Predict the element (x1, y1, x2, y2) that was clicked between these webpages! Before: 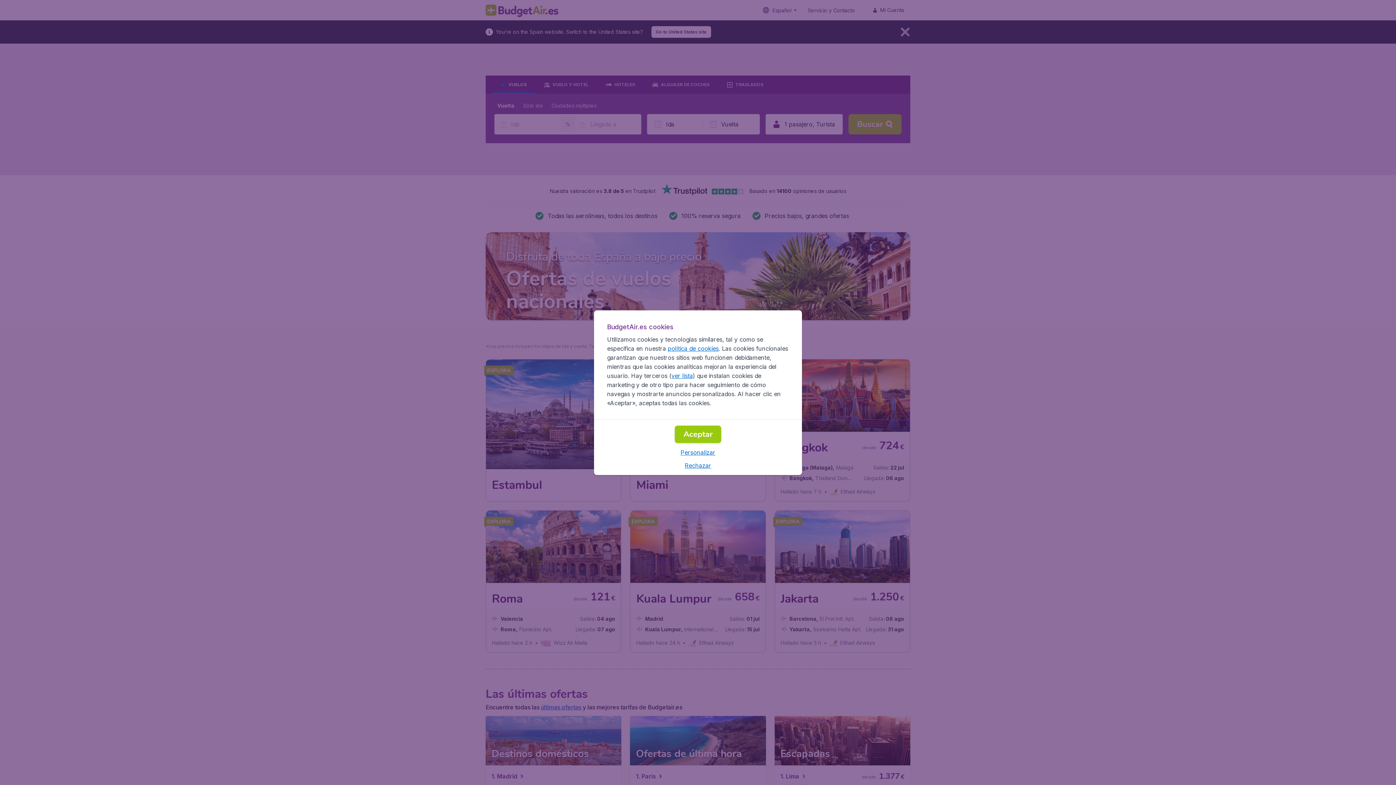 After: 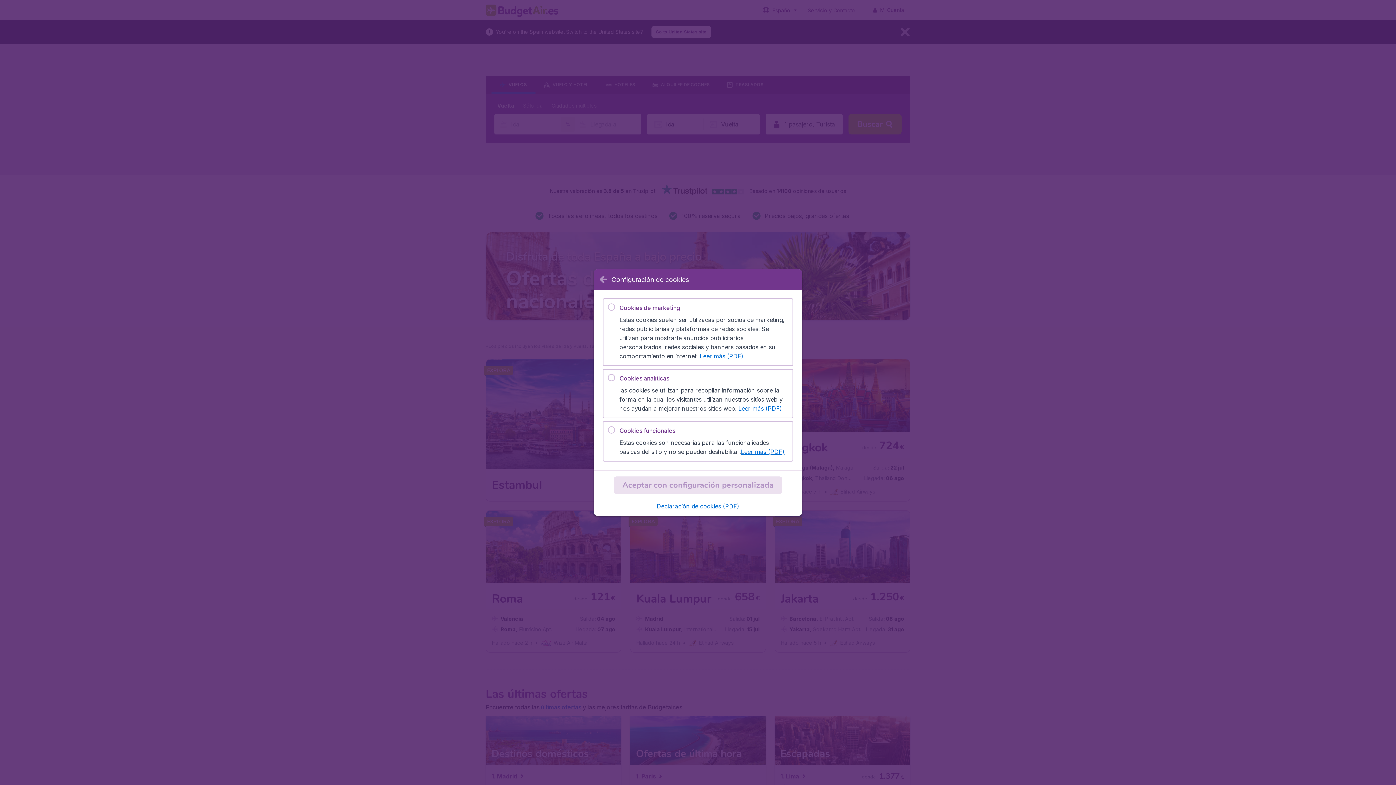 Action: label: Personalizar bbox: (680, 448, 715, 456)